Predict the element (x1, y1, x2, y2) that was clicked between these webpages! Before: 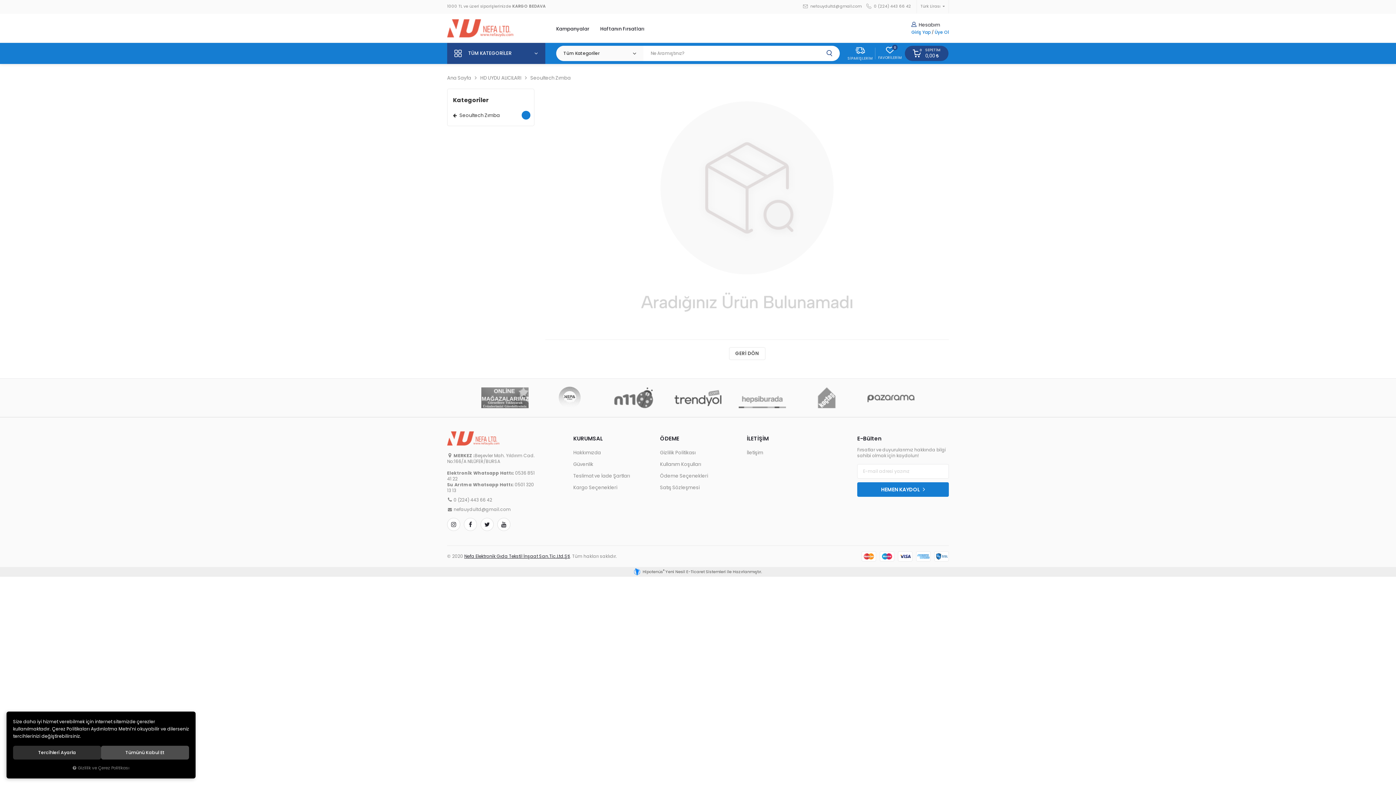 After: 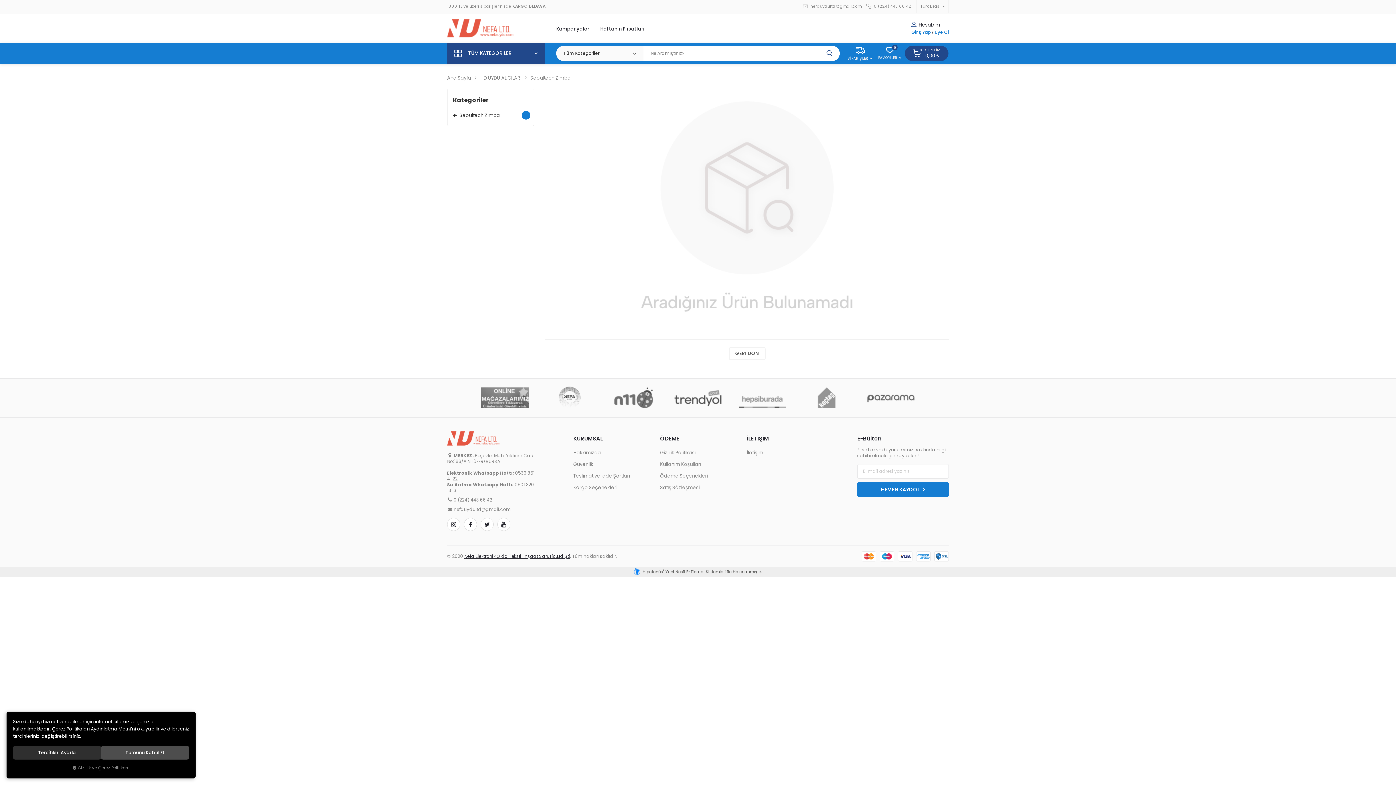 Action: label: 0 (224) 443 66 42 bbox: (453, 498, 492, 502)